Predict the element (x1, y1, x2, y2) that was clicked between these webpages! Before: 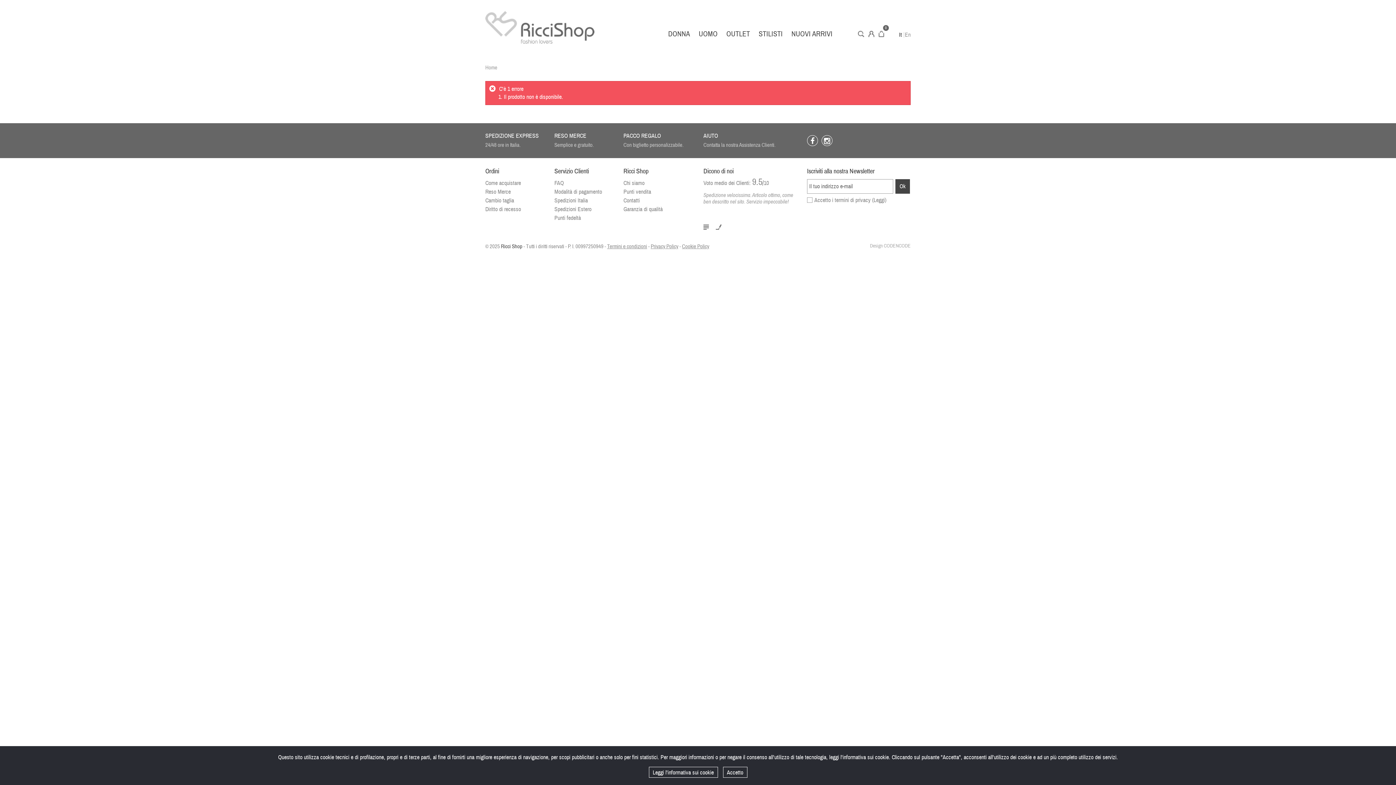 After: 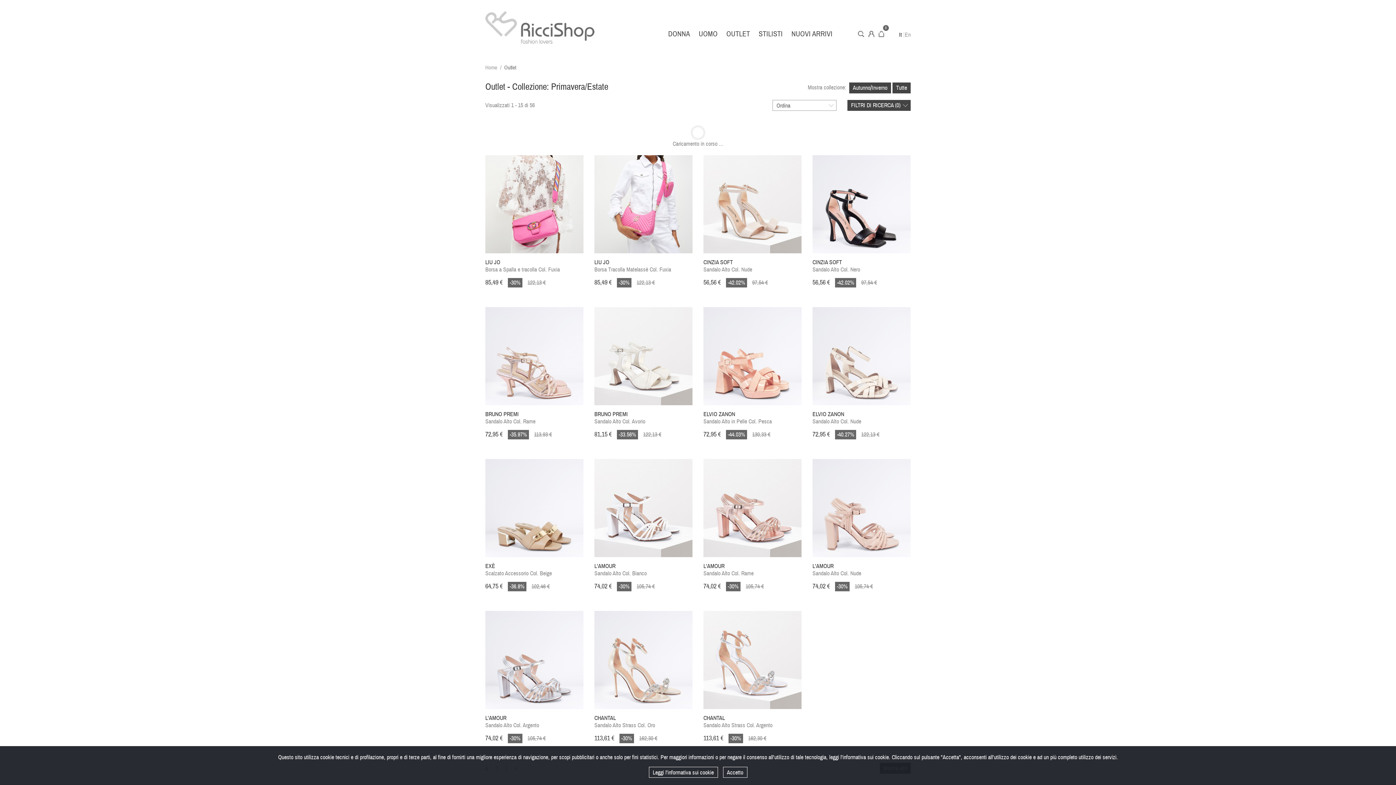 Action: label: OUTLET bbox: (722, 29, 754, 38)